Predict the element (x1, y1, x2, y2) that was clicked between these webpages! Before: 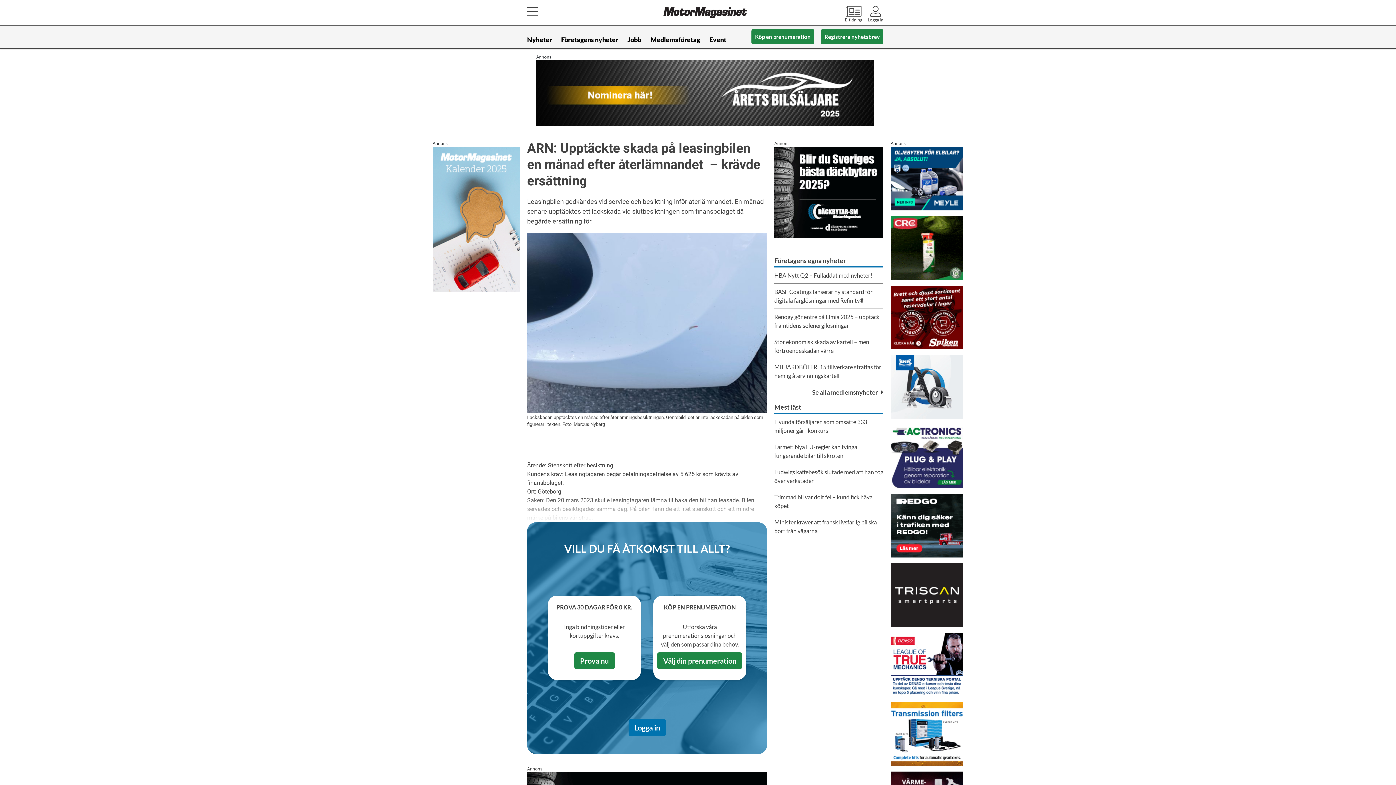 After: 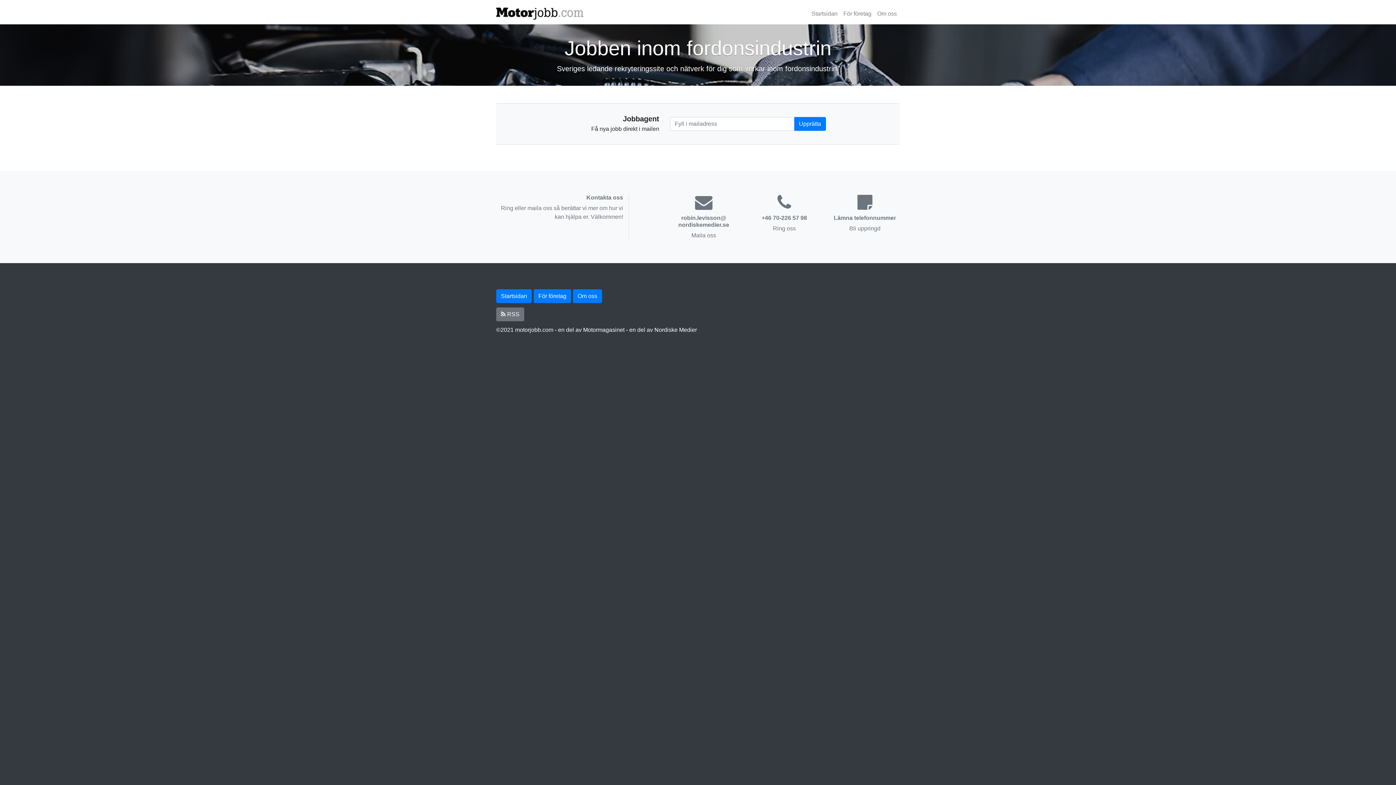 Action: bbox: (627, 31, 641, 48) label: Jobb